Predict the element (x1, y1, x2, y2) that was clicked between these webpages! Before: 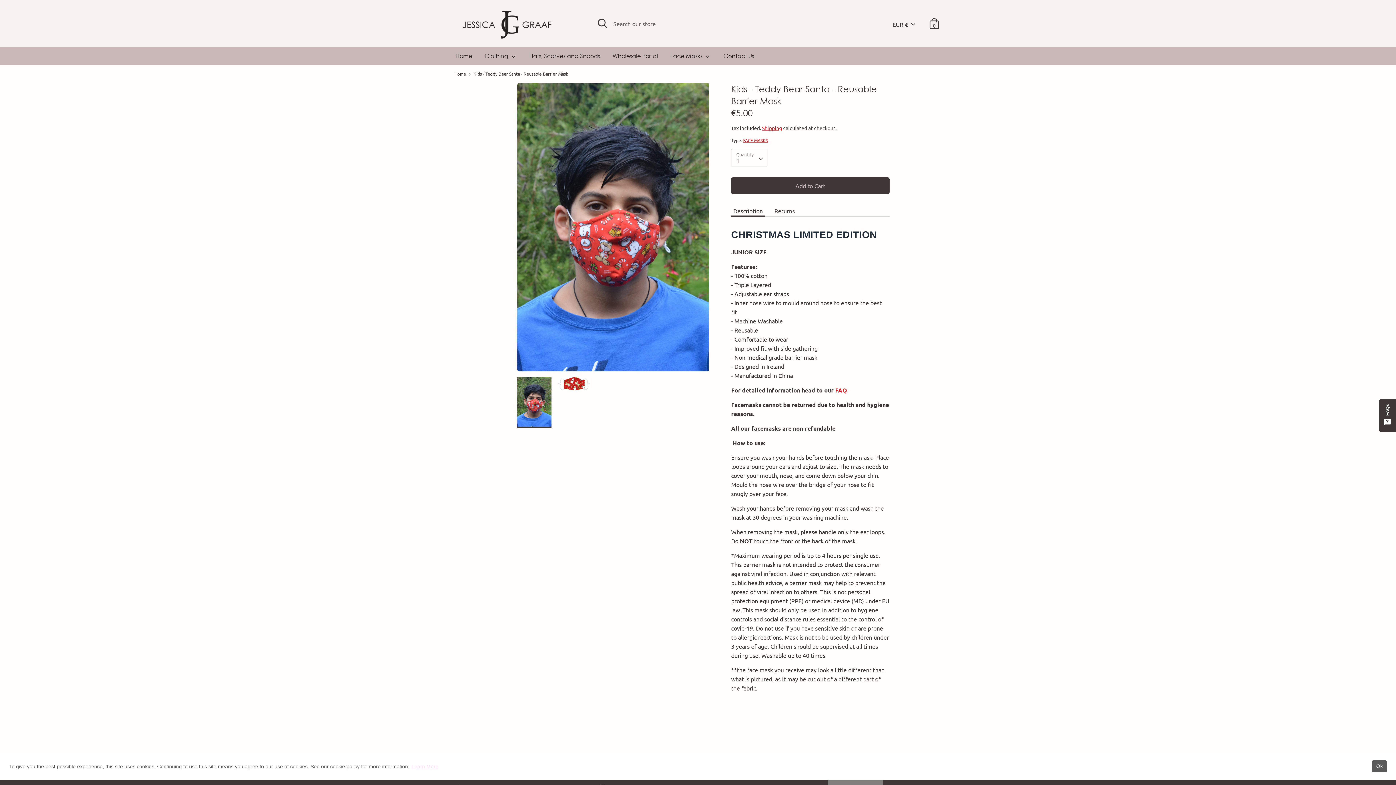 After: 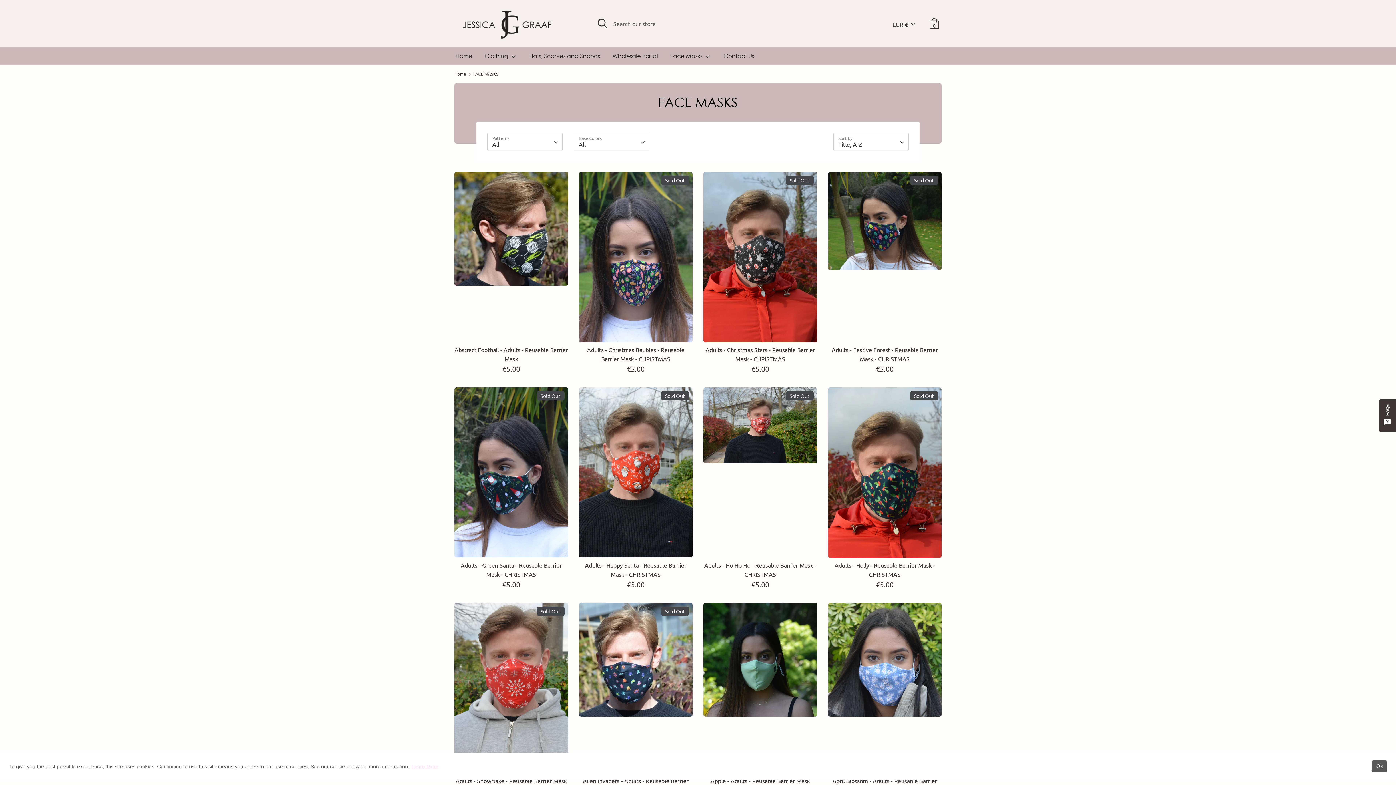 Action: label: FACE MASKS bbox: (743, 137, 768, 143)